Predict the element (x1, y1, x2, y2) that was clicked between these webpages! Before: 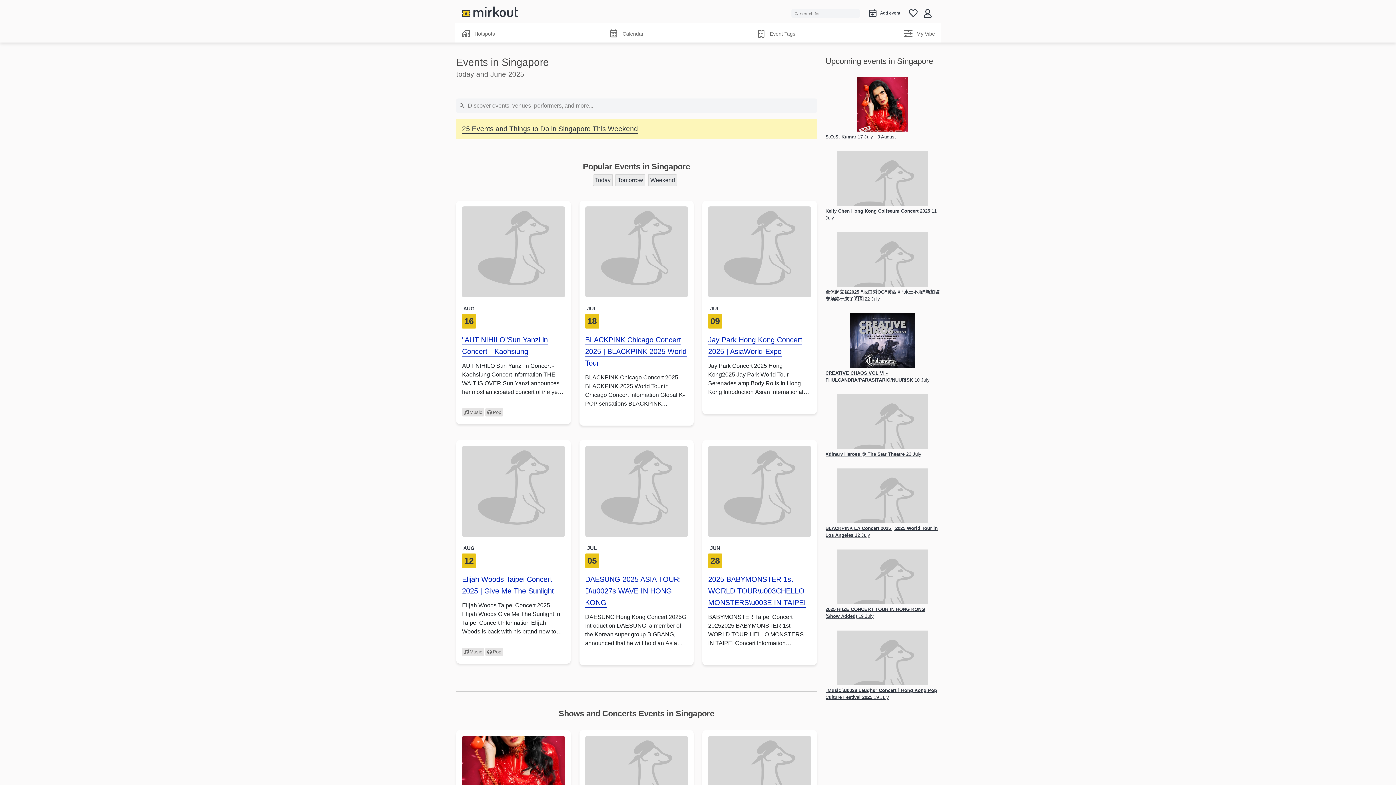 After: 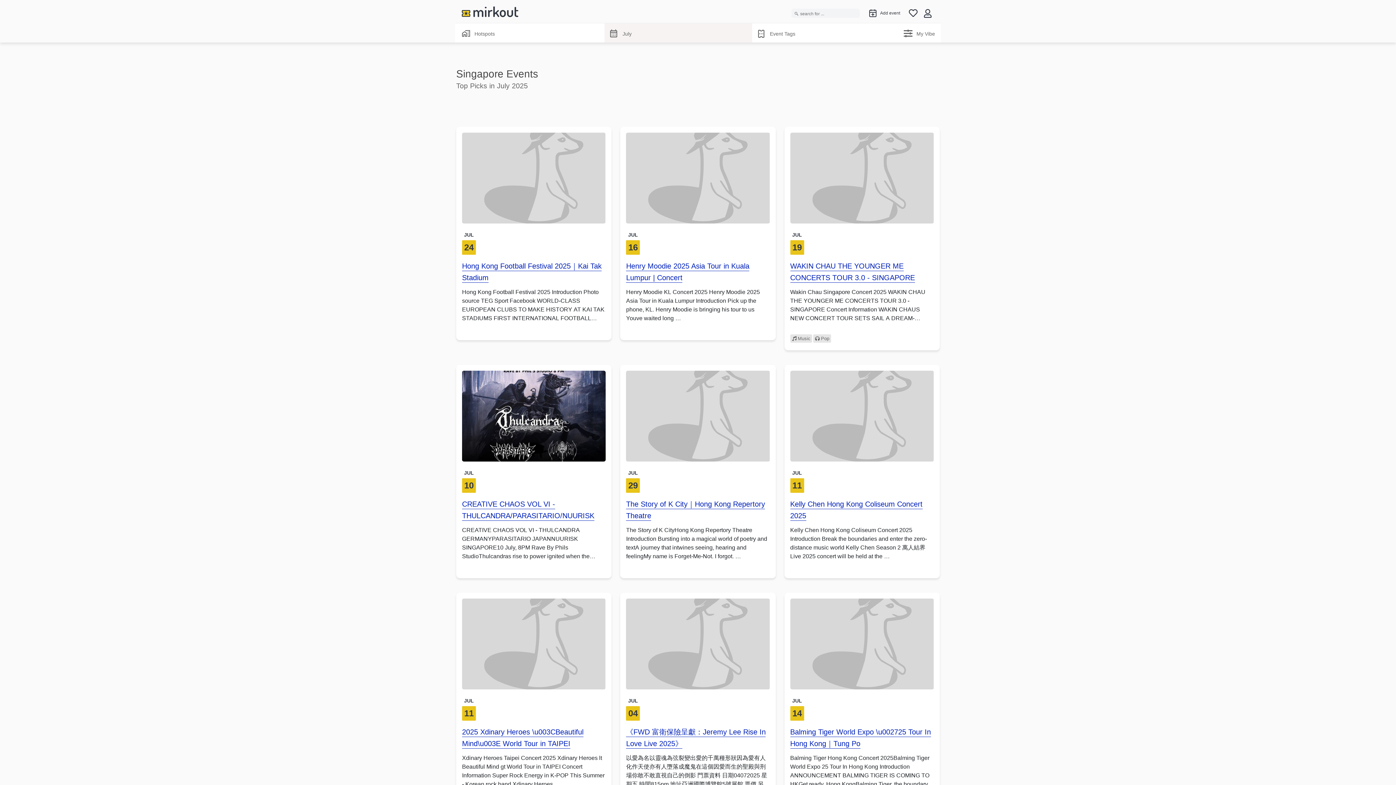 Action: label: JUL bbox: (587, 545, 597, 551)